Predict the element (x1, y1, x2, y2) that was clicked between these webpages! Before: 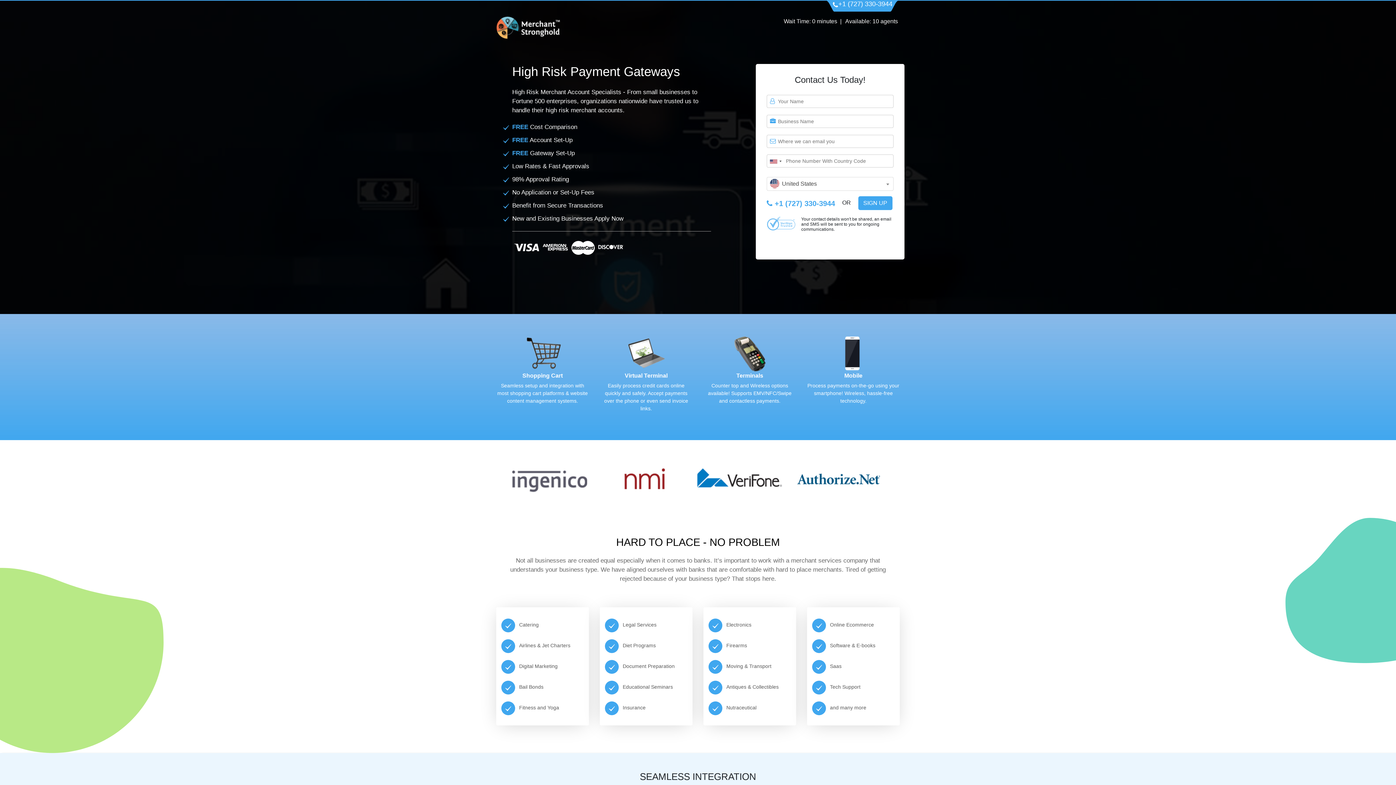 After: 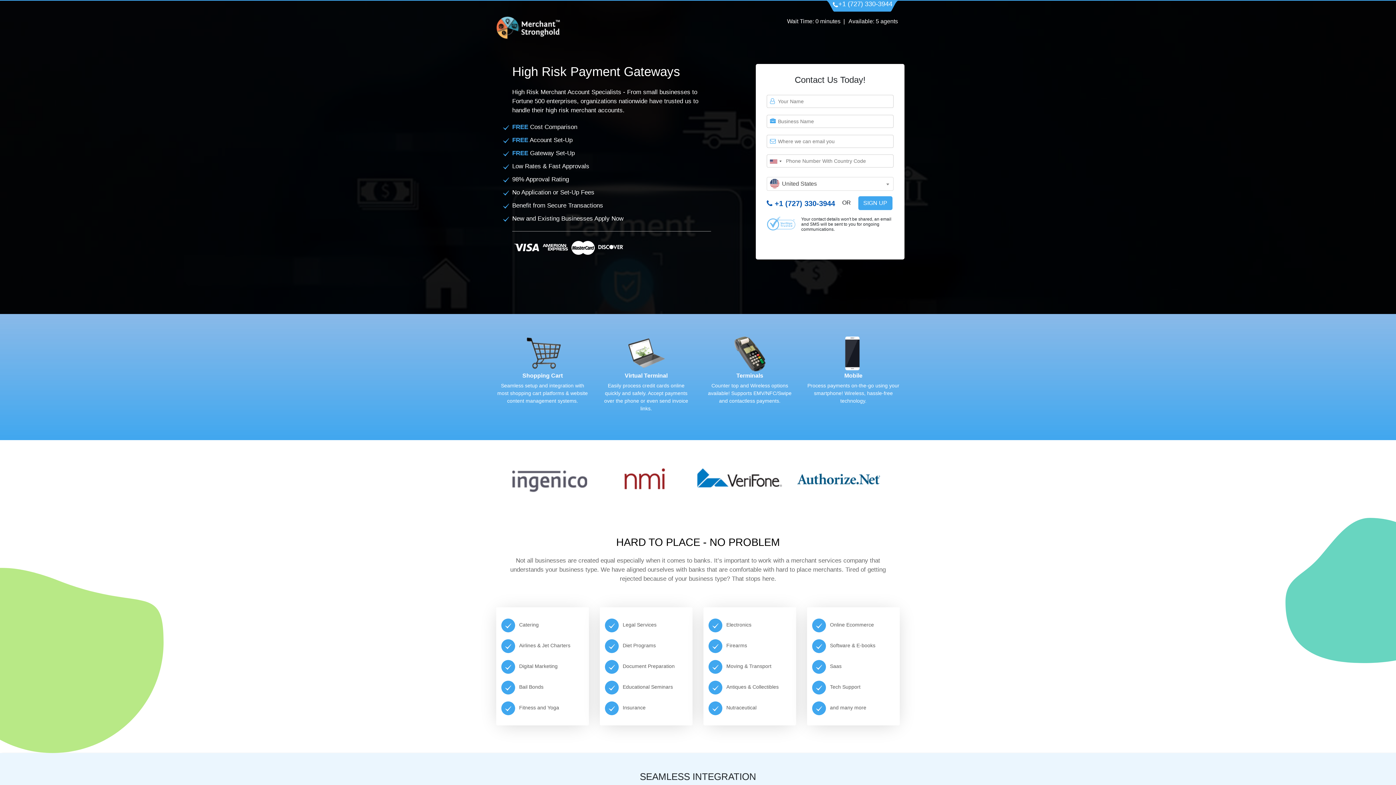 Action: label:  +1 (727) 330-3944 bbox: (766, 198, 835, 209)